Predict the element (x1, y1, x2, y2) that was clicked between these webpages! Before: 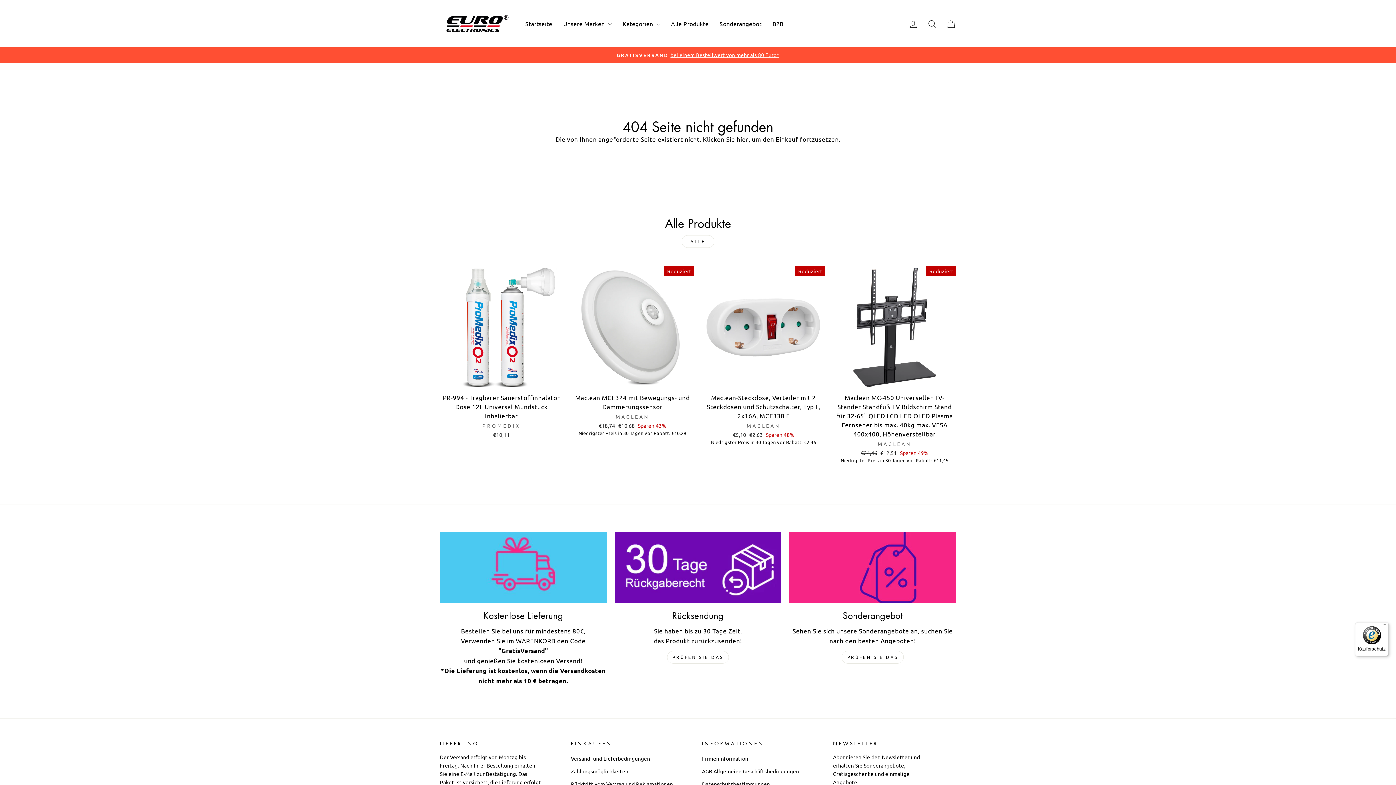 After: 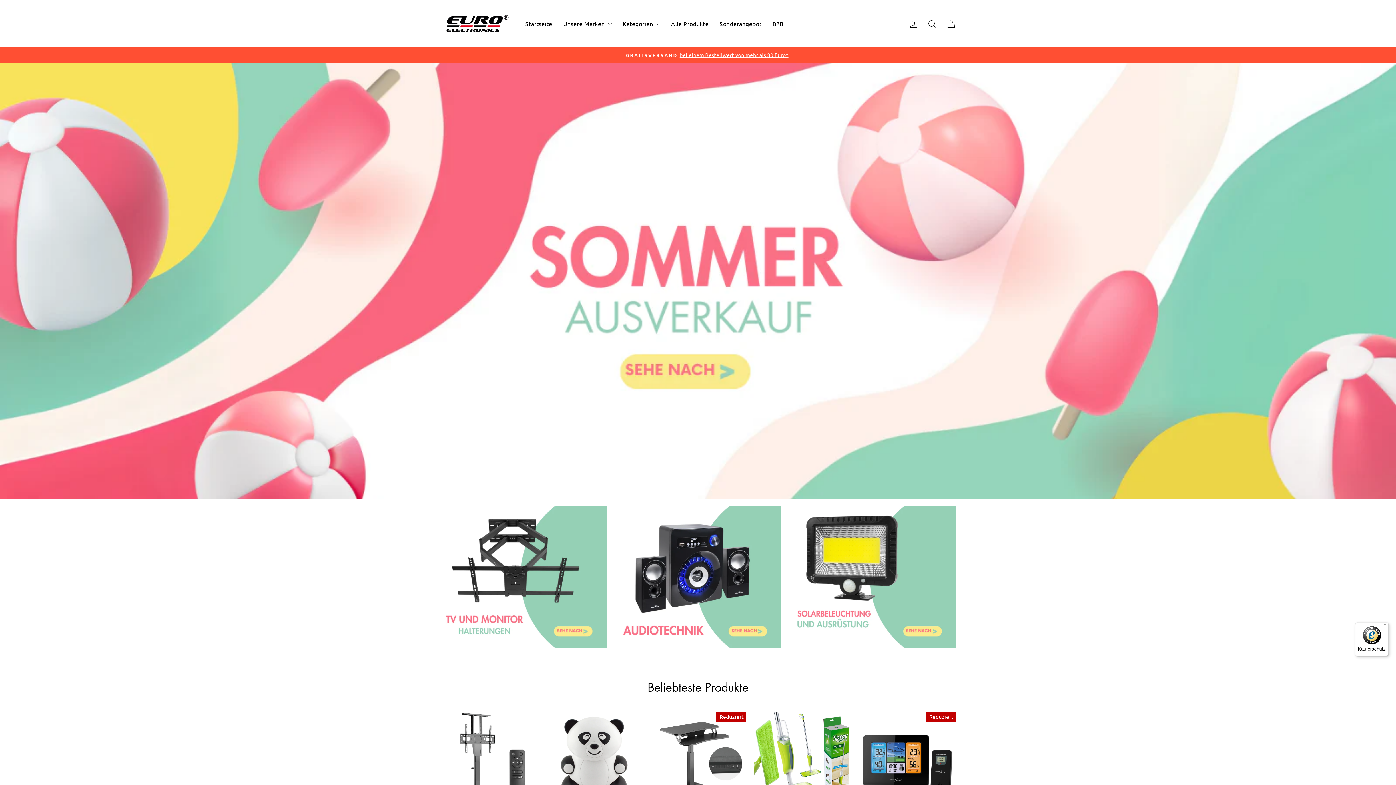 Action: bbox: (440, 10, 512, 36)